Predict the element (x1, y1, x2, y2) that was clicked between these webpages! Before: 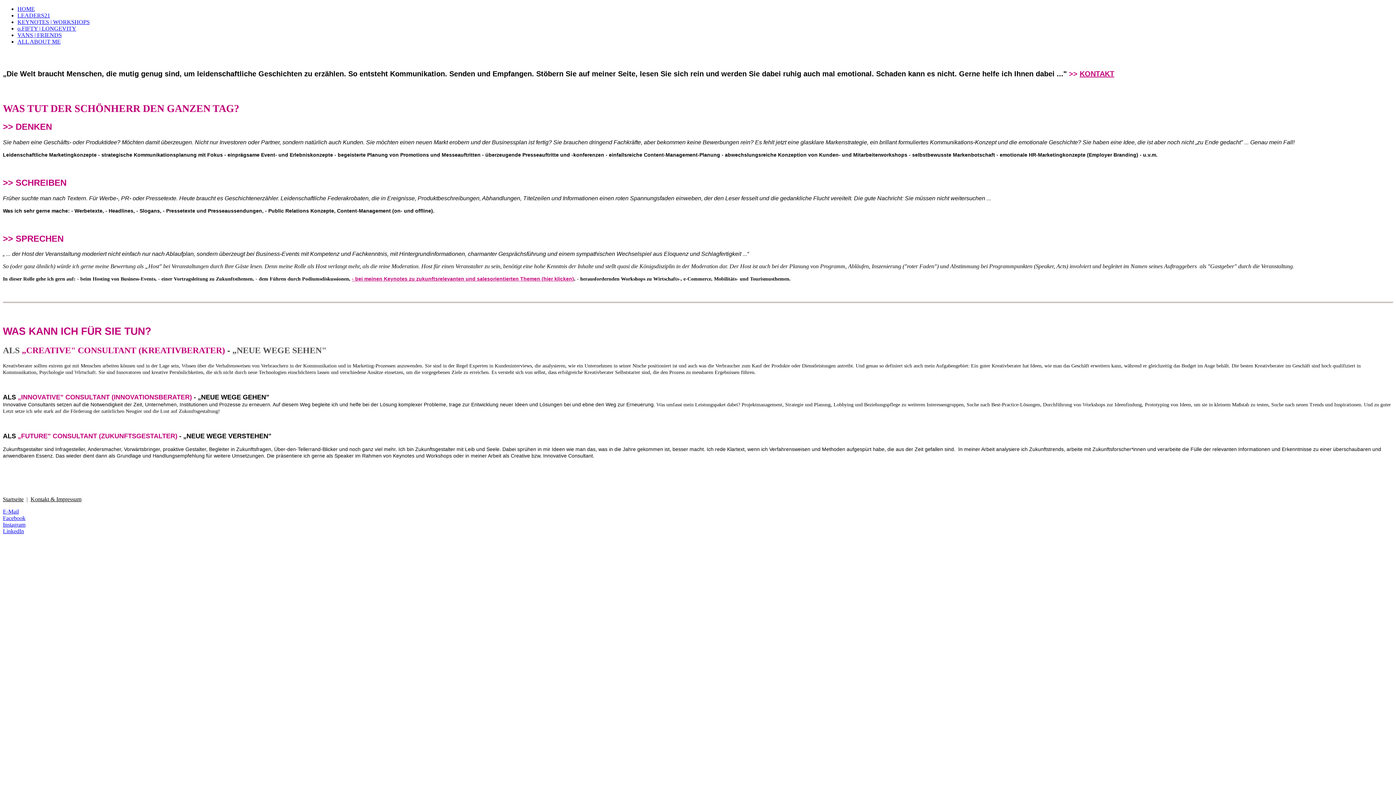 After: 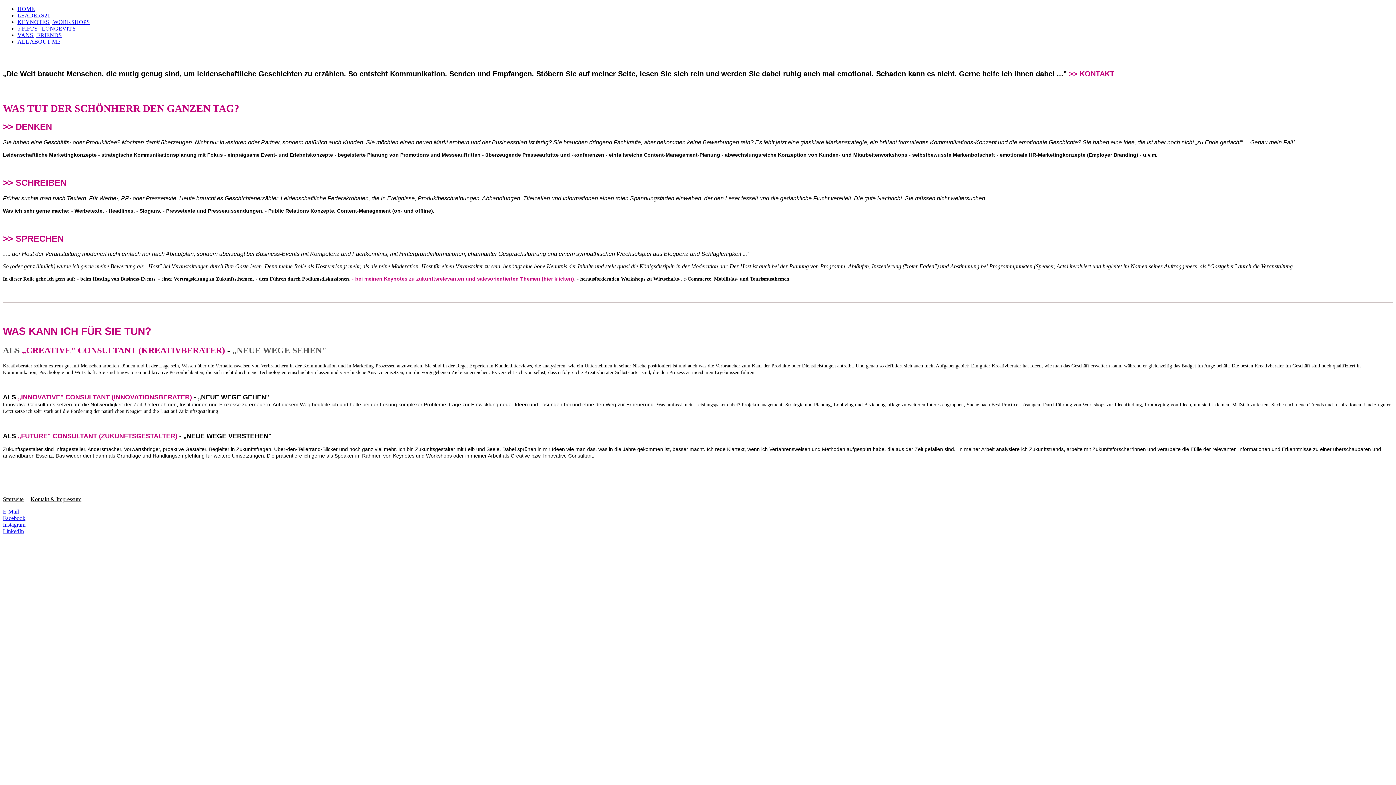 Action: bbox: (2, 515, 1393, 521) label: Facebook